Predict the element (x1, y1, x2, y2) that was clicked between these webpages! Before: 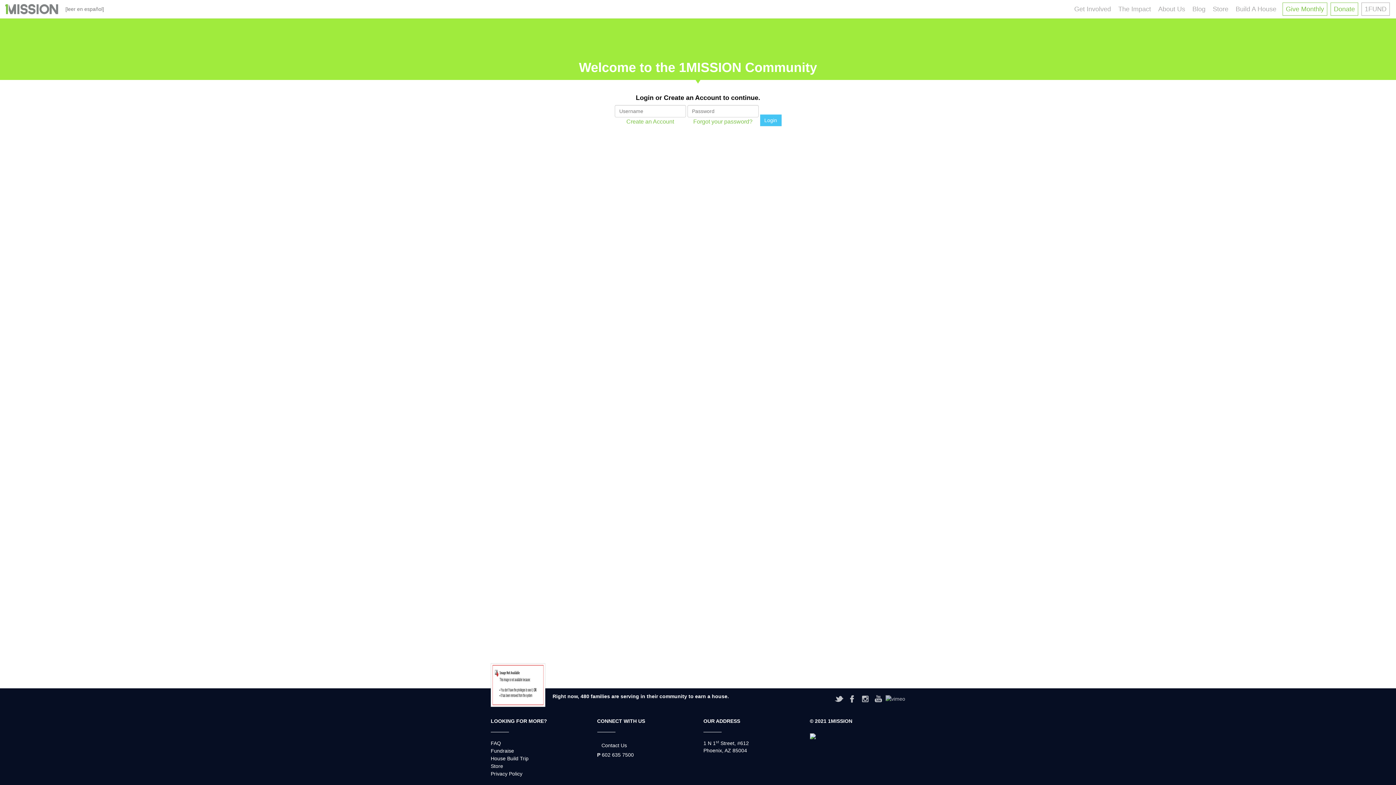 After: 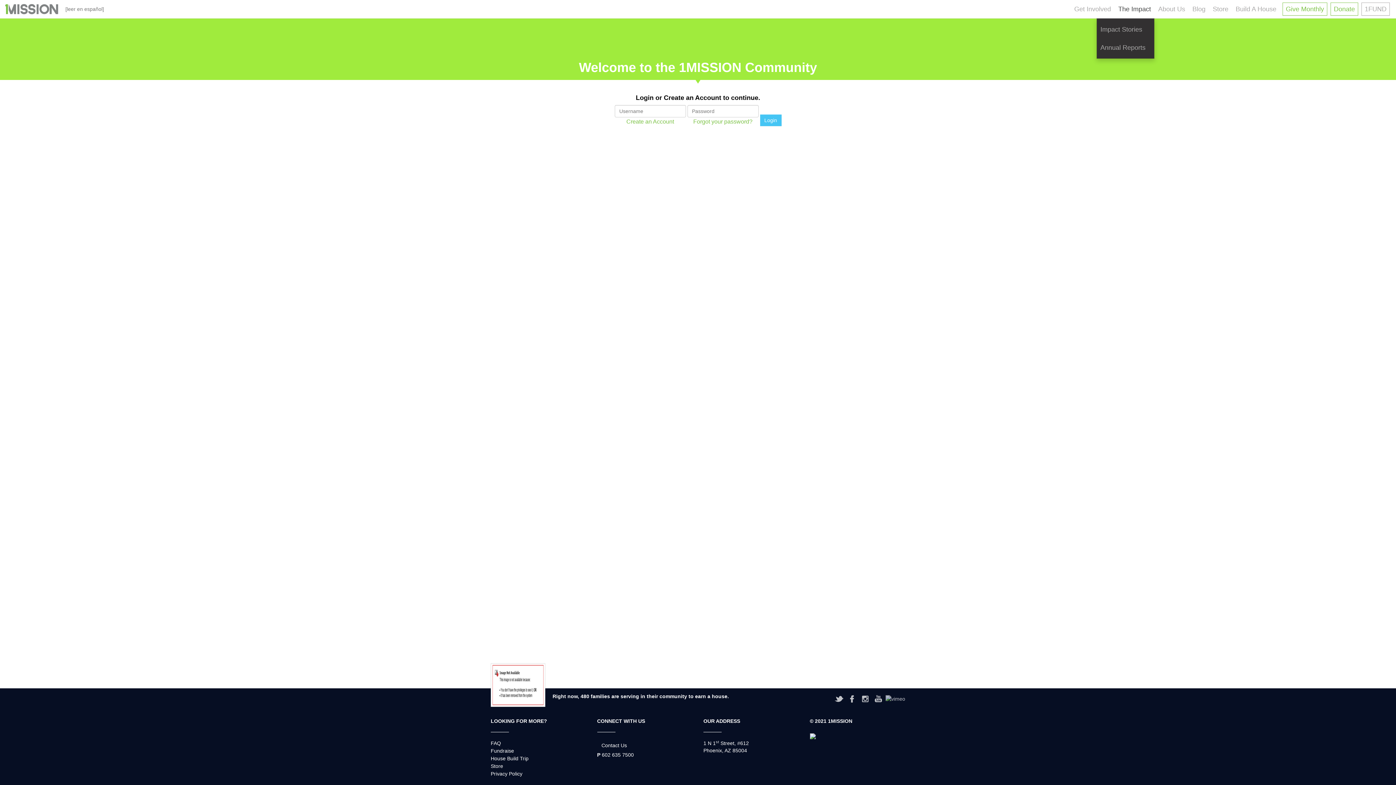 Action: bbox: (1114, 0, 1154, 18) label: The Impact